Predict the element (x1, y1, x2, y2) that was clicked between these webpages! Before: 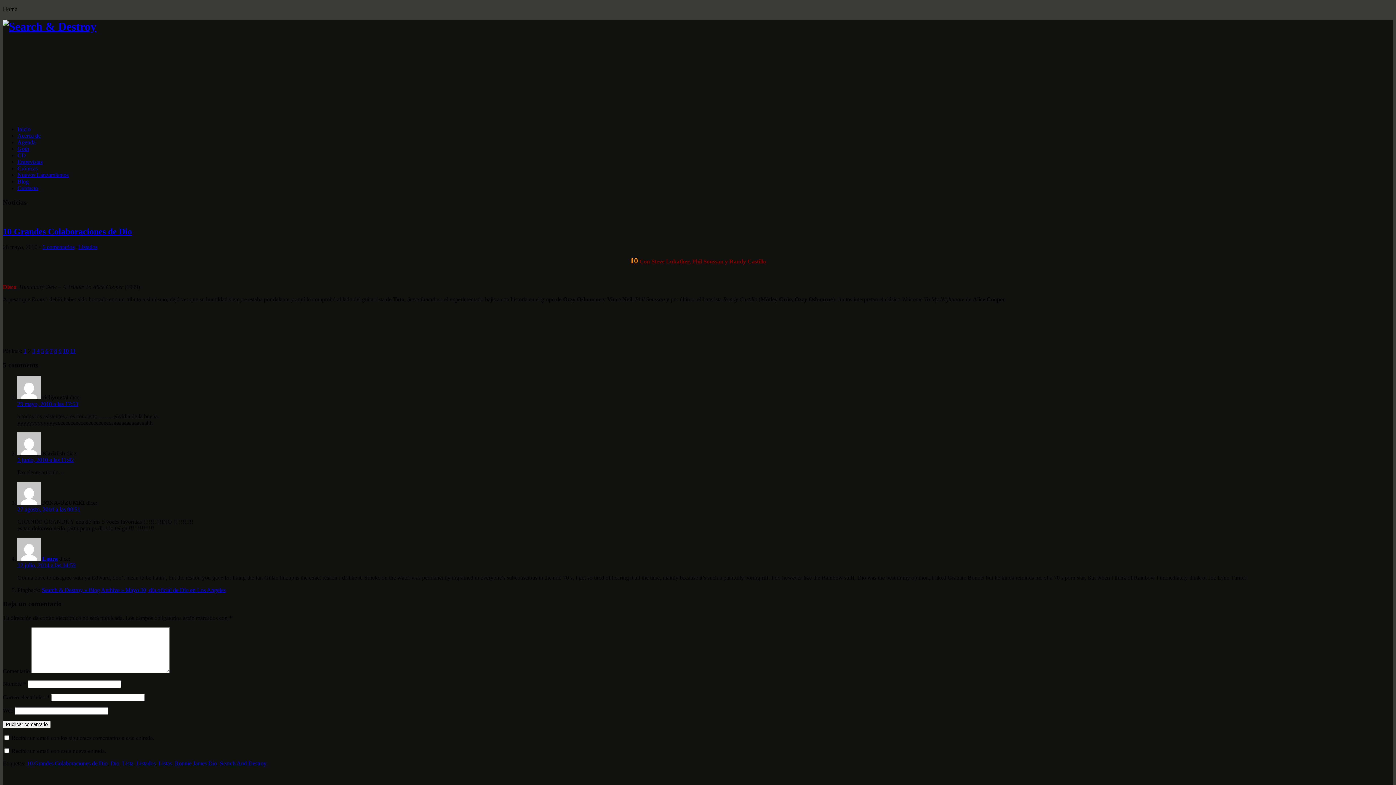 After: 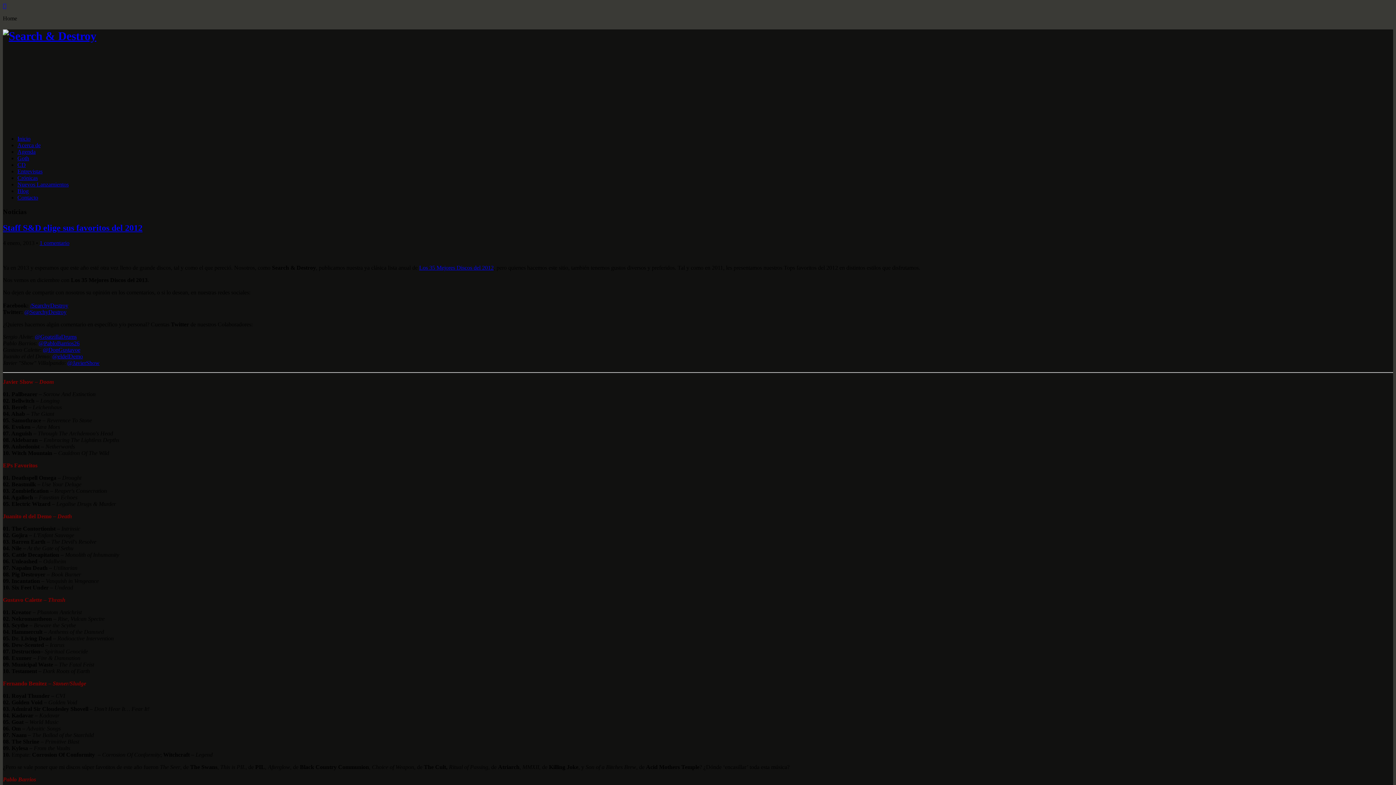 Action: label: Listados bbox: (136, 760, 155, 766)